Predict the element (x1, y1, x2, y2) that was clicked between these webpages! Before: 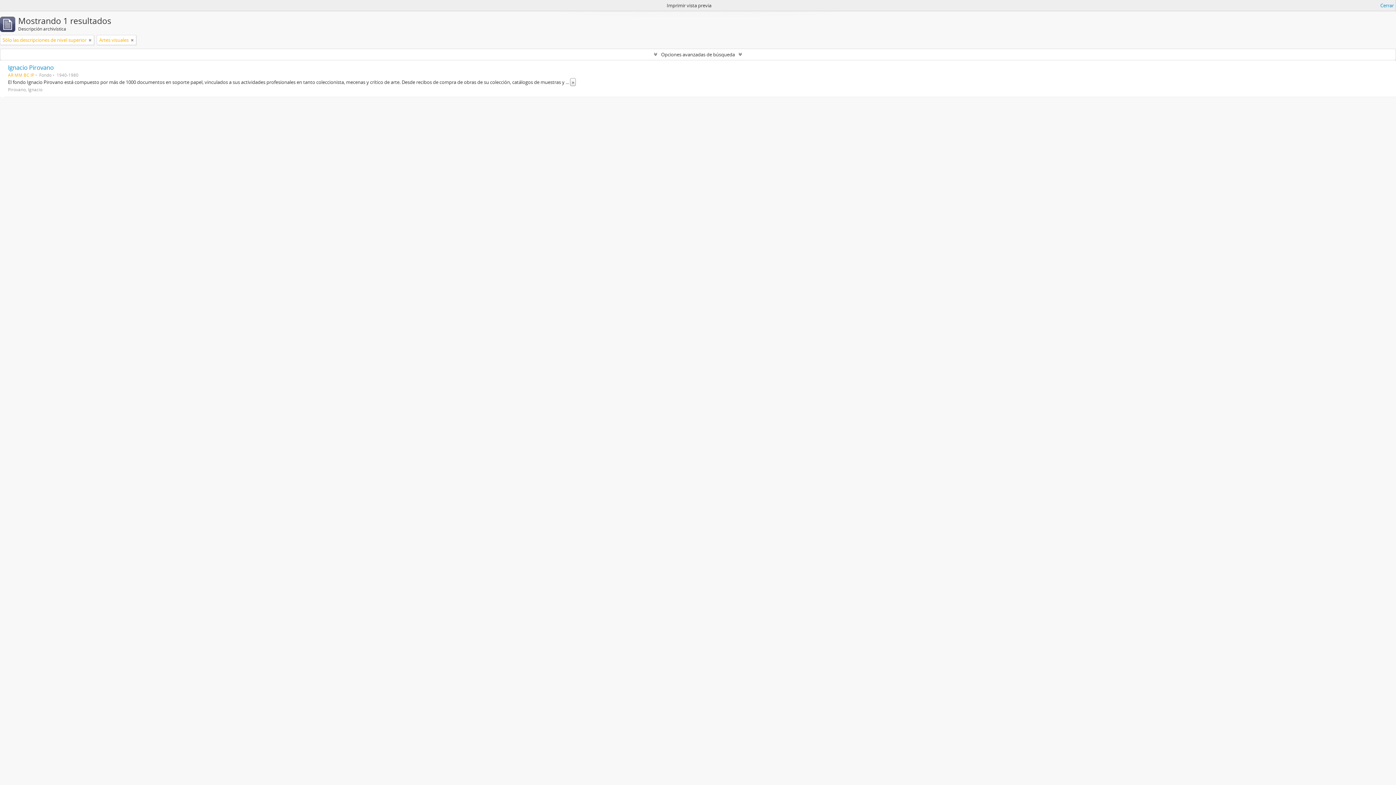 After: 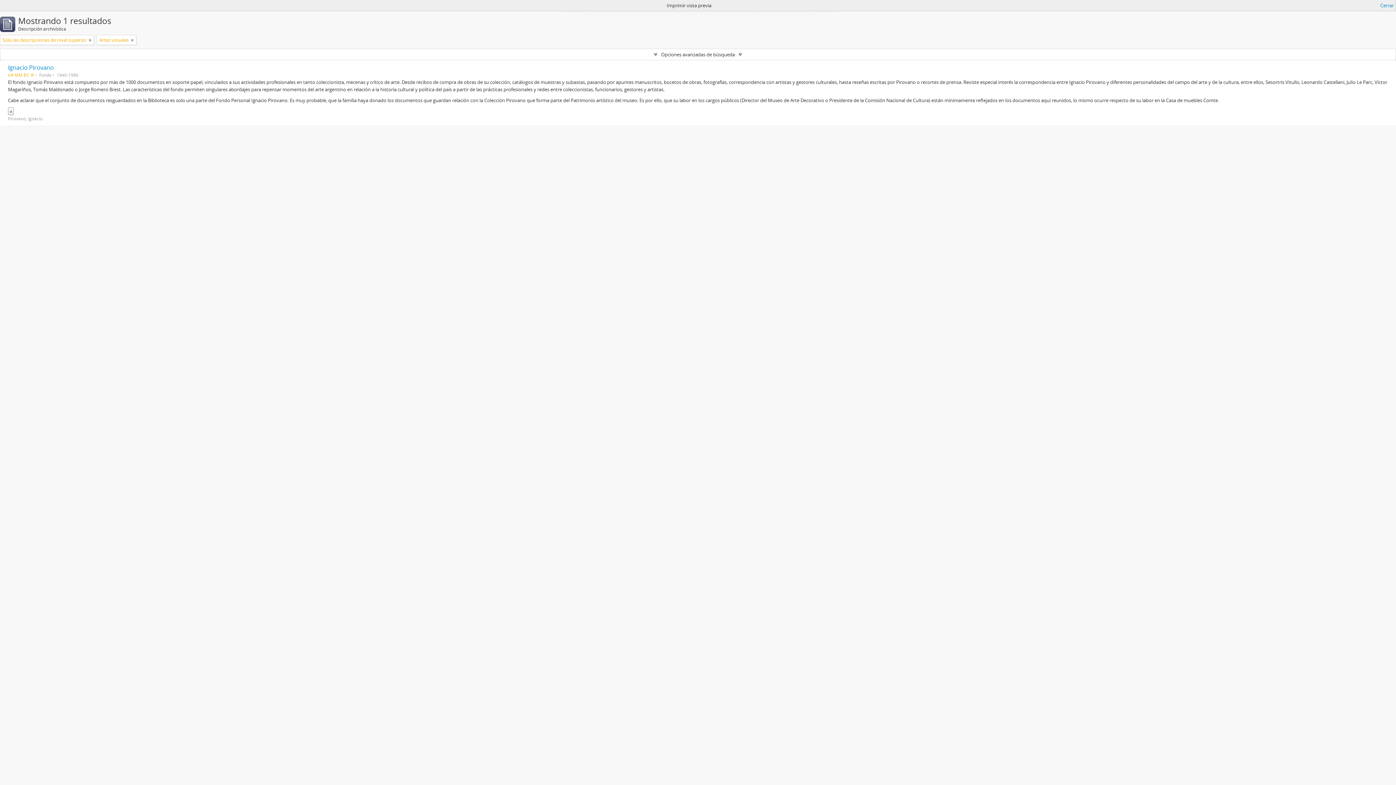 Action: label: » bbox: (570, 78, 576, 86)